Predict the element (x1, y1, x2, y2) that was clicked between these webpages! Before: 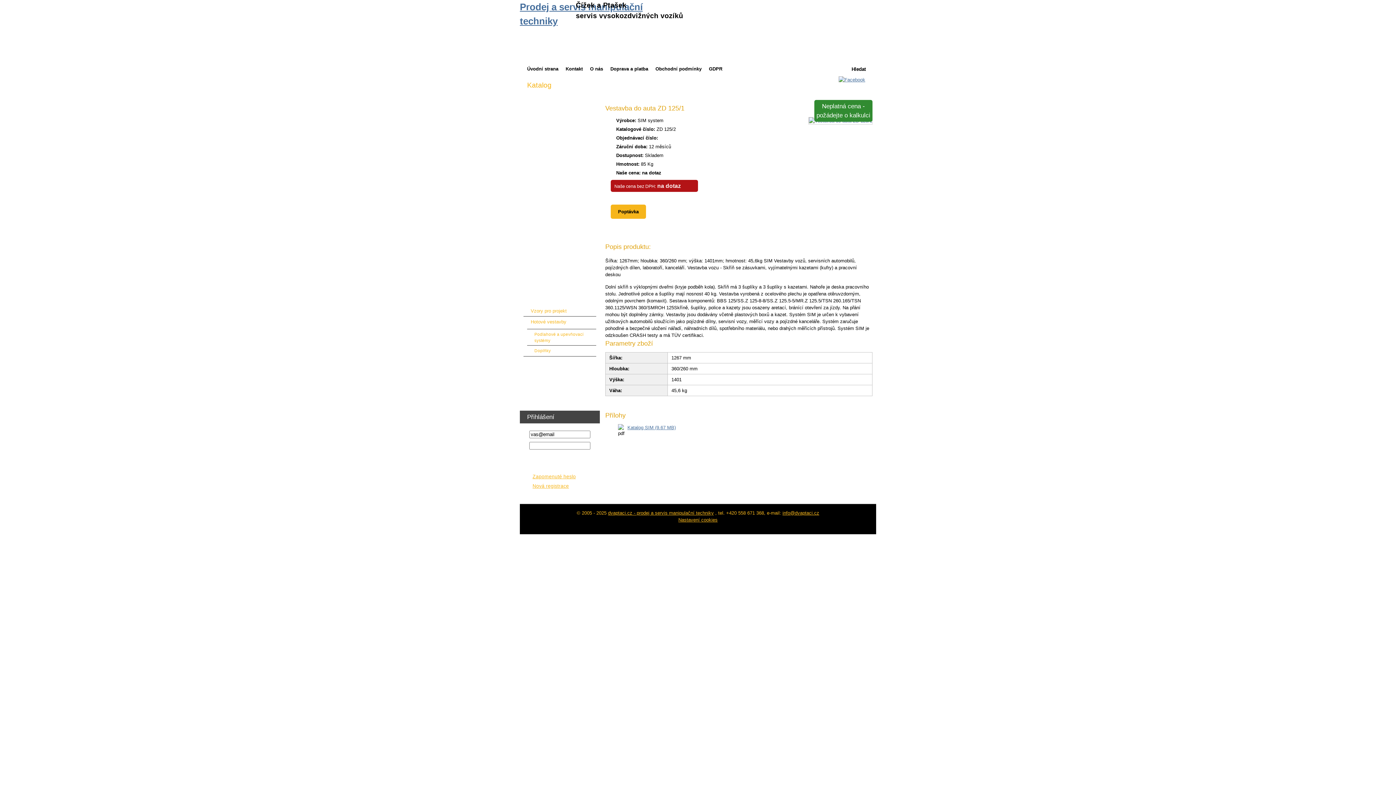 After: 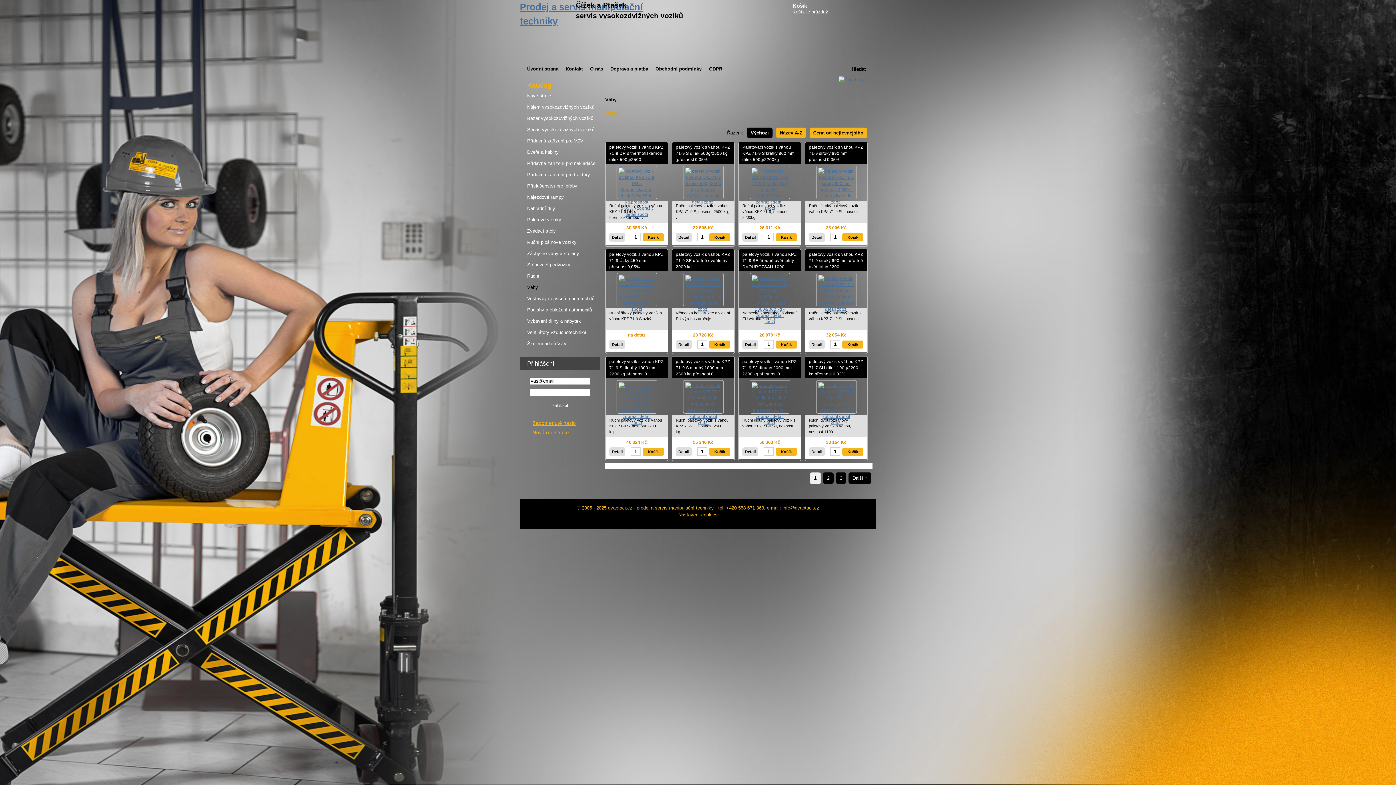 Action: label: Váhy bbox: (523, 282, 596, 292)